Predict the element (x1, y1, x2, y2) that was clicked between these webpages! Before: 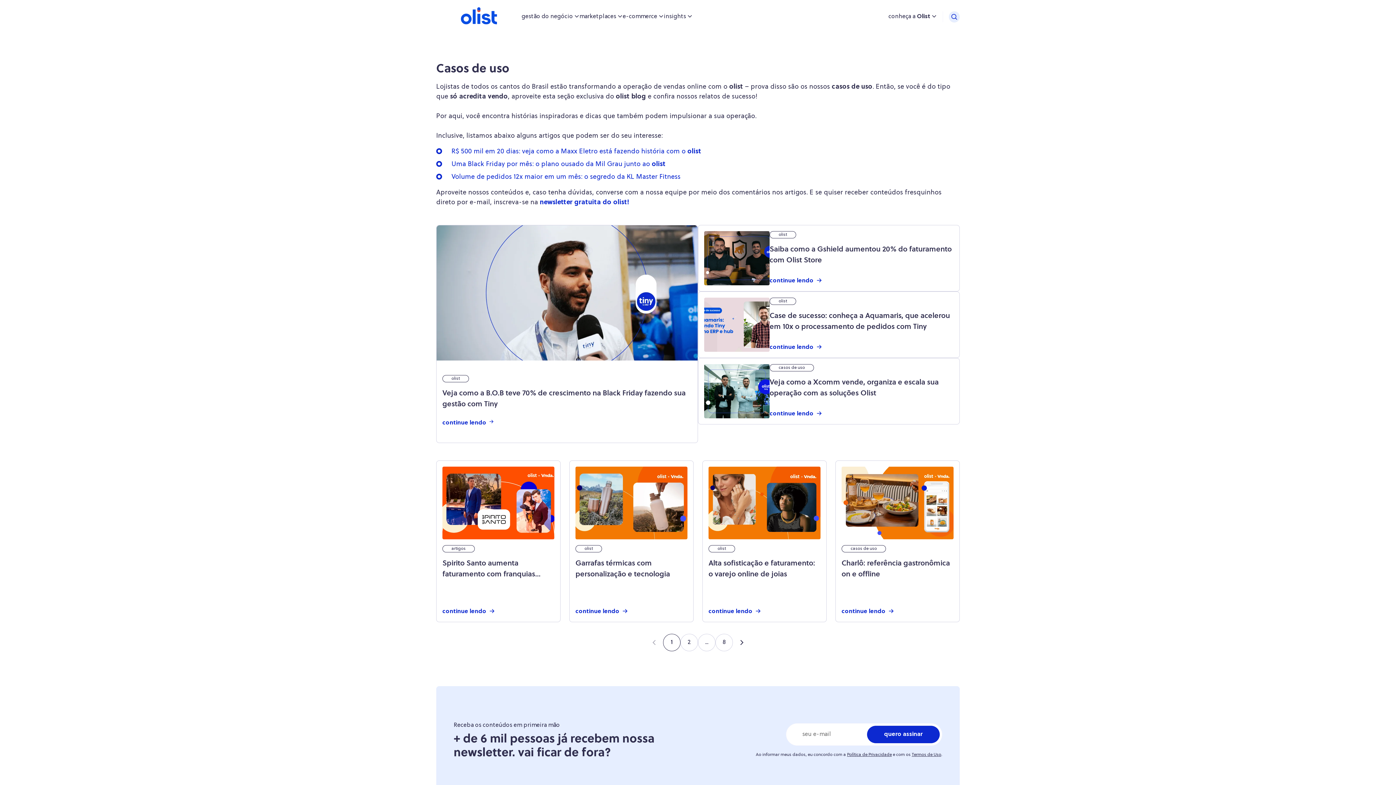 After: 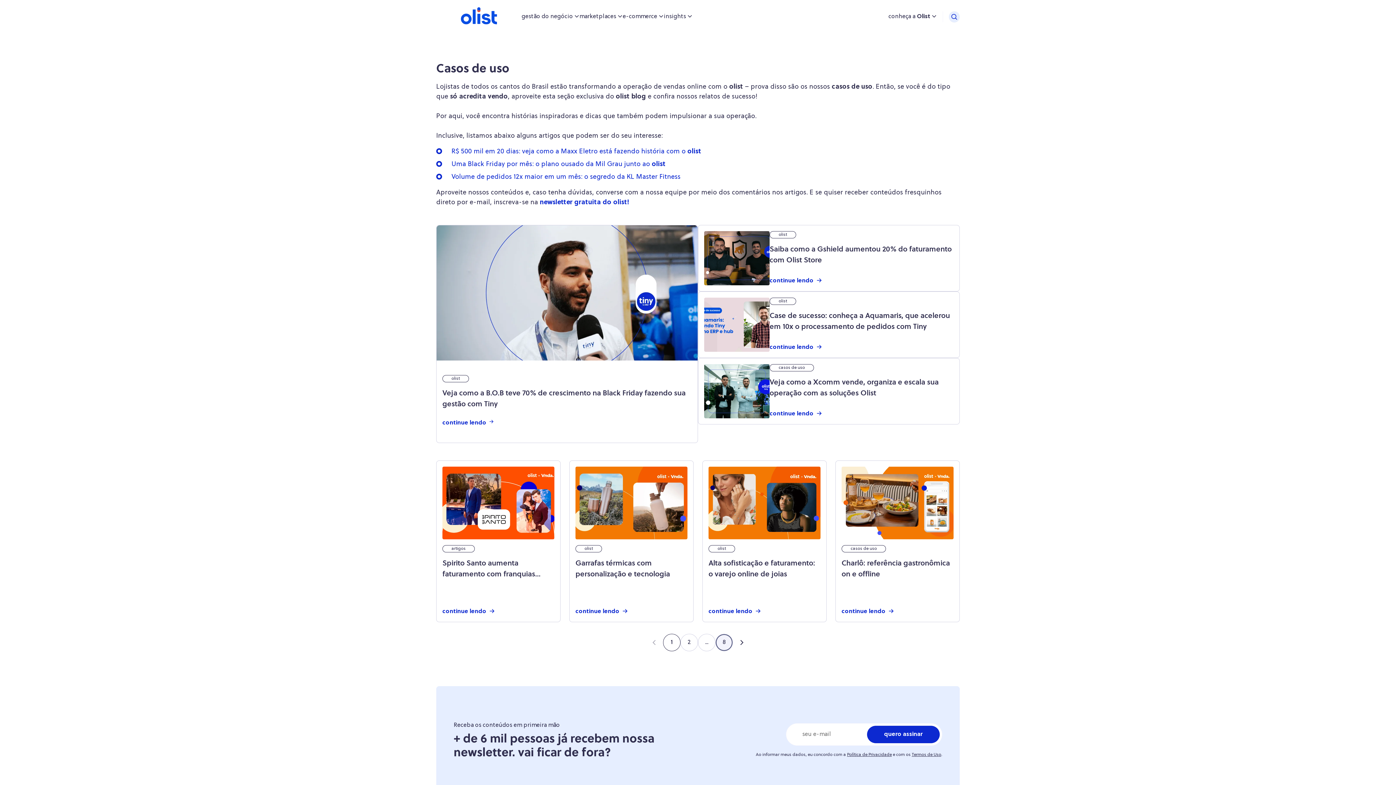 Action: label: página 8 bbox: (715, 634, 733, 651)